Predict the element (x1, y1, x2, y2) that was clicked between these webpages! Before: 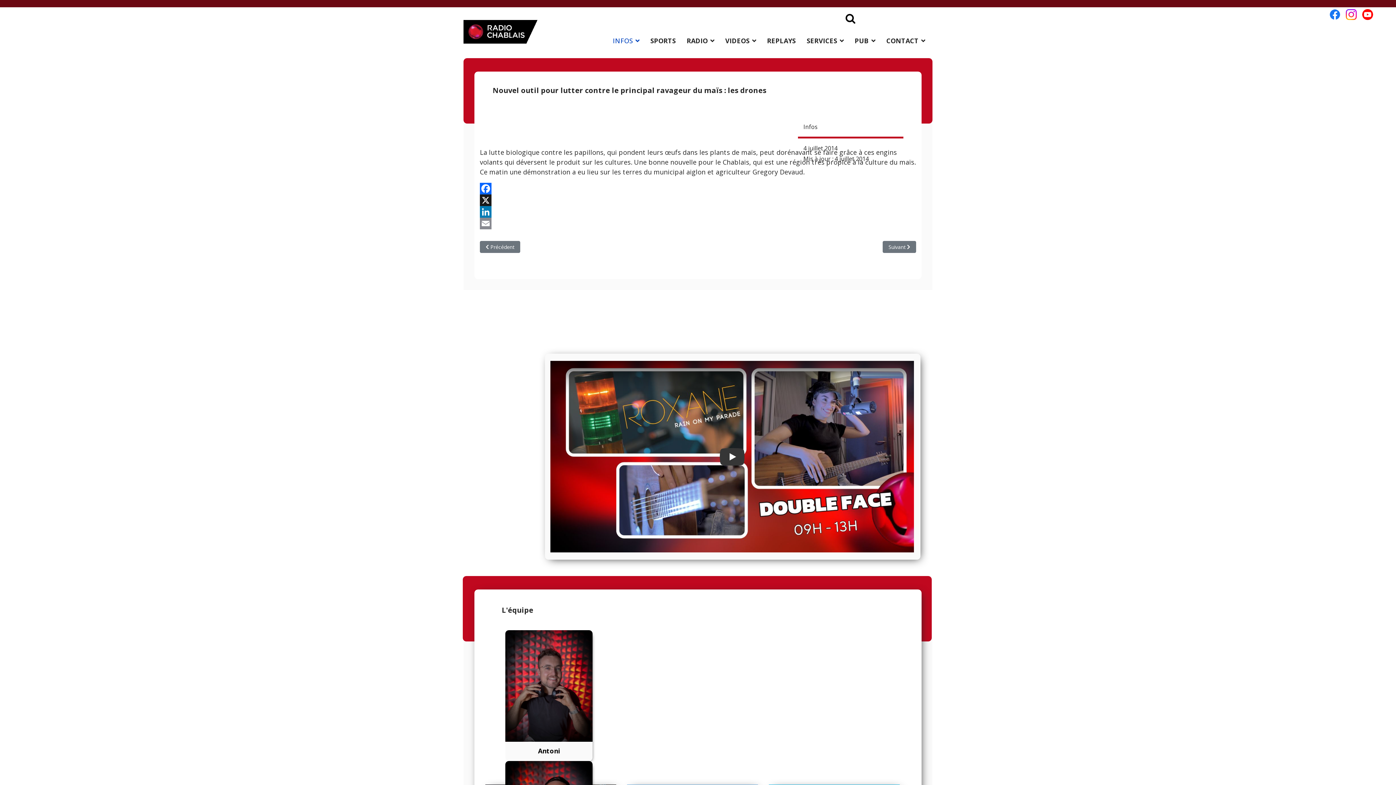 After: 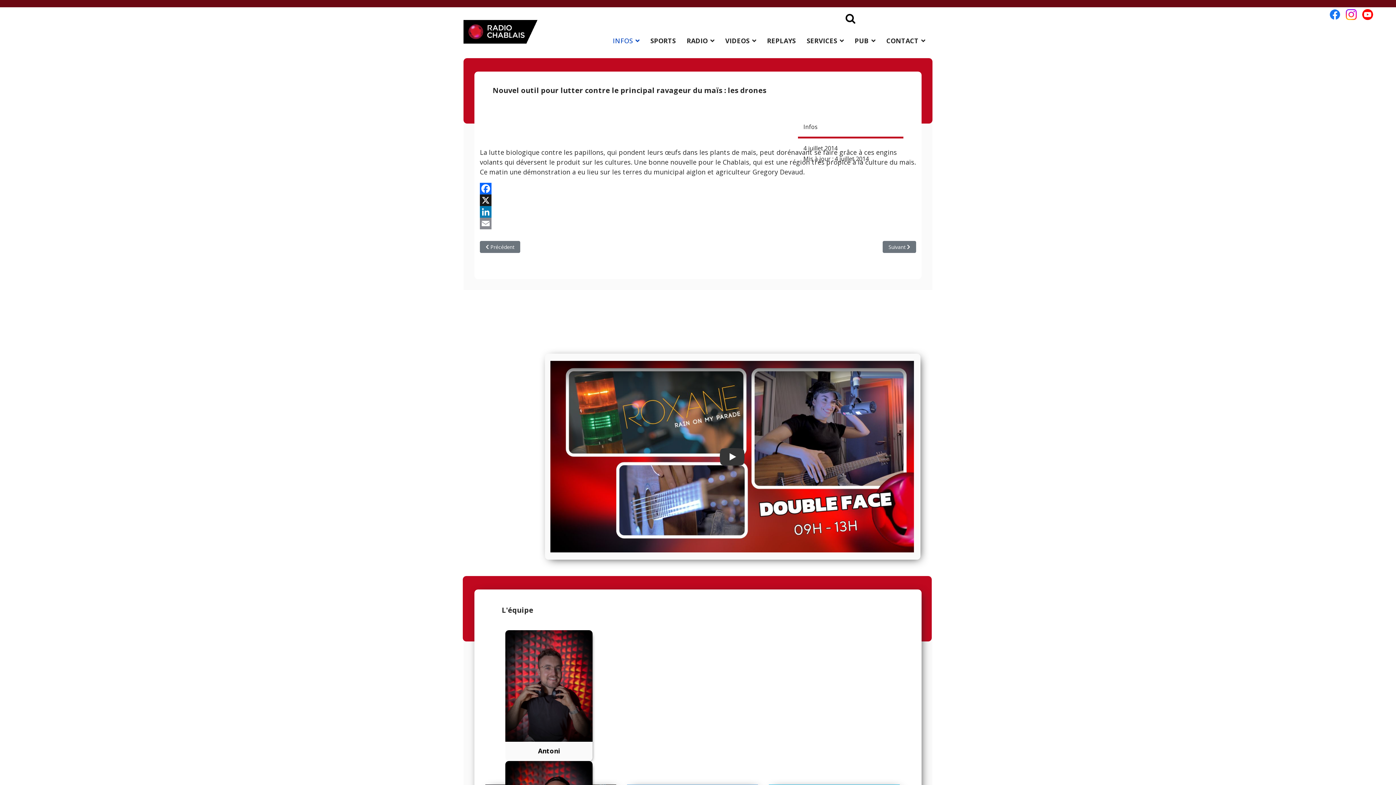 Action: label: LinkedIn bbox: (480, 206, 916, 217)